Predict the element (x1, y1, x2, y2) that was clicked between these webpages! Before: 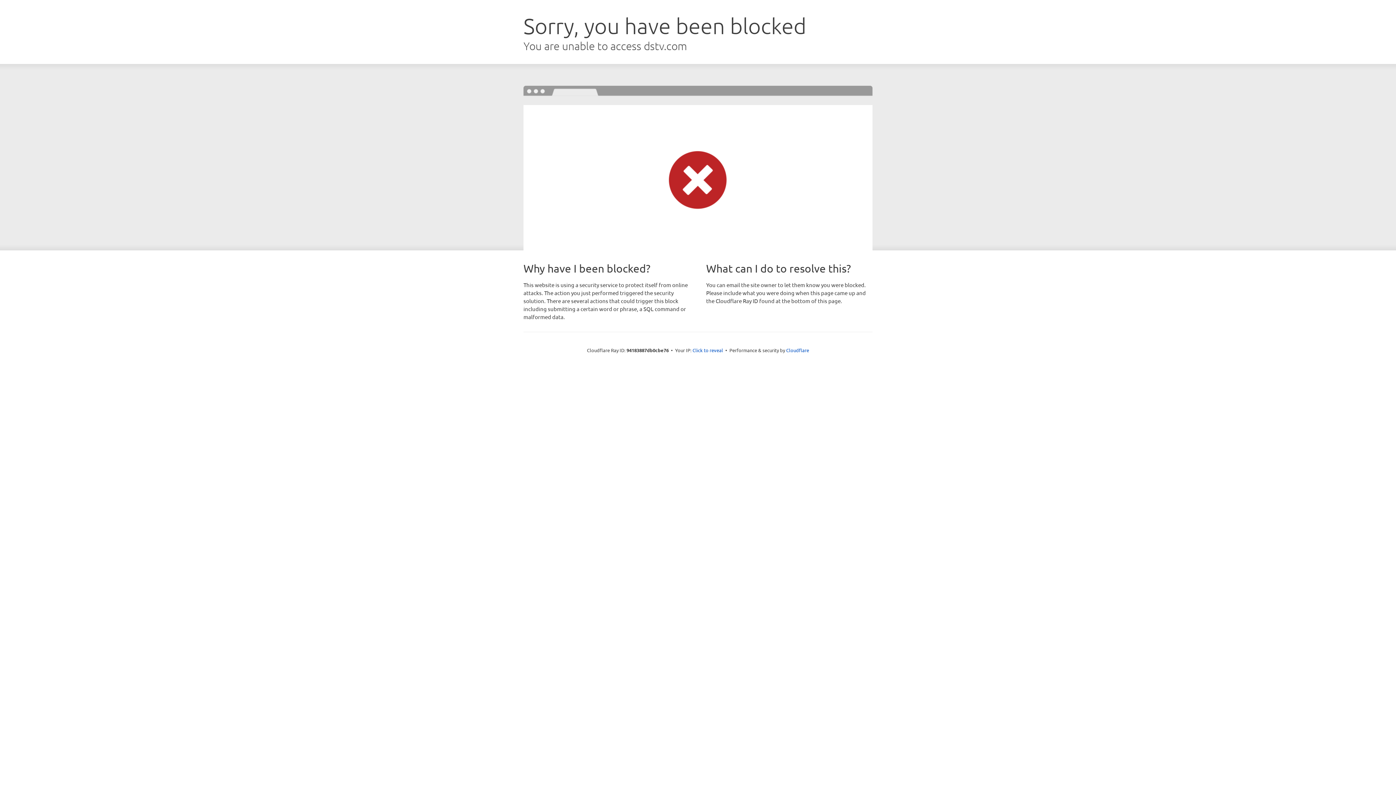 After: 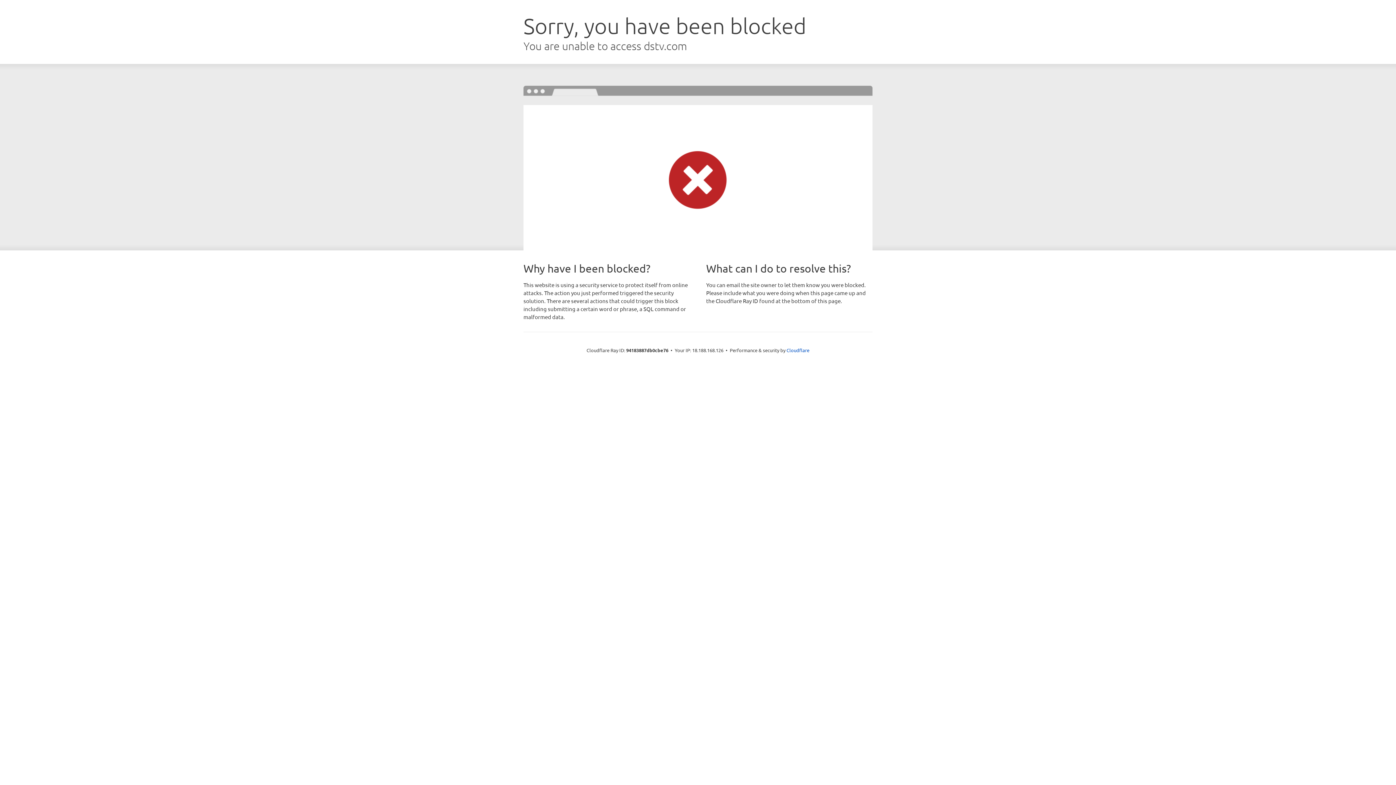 Action: label: Click to reveal bbox: (692, 346, 723, 353)